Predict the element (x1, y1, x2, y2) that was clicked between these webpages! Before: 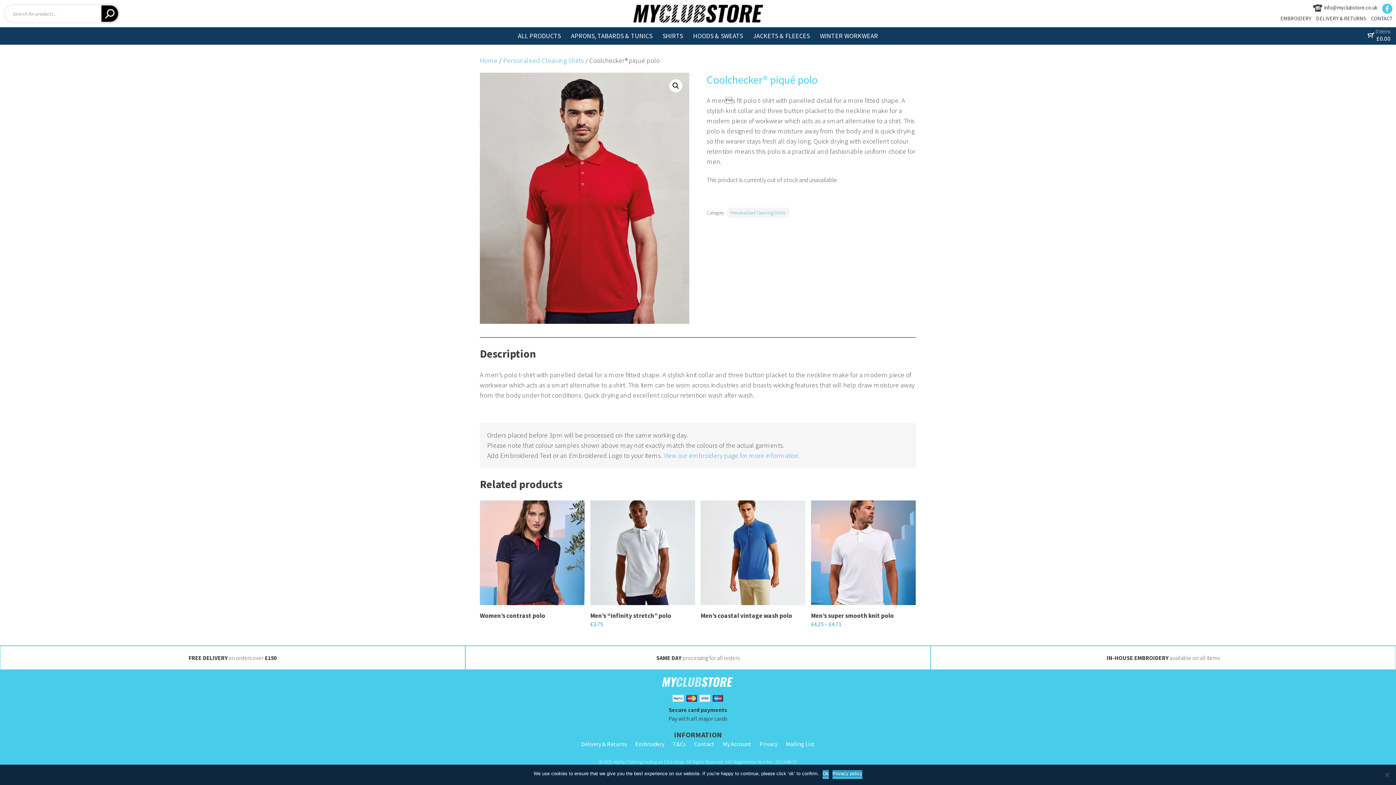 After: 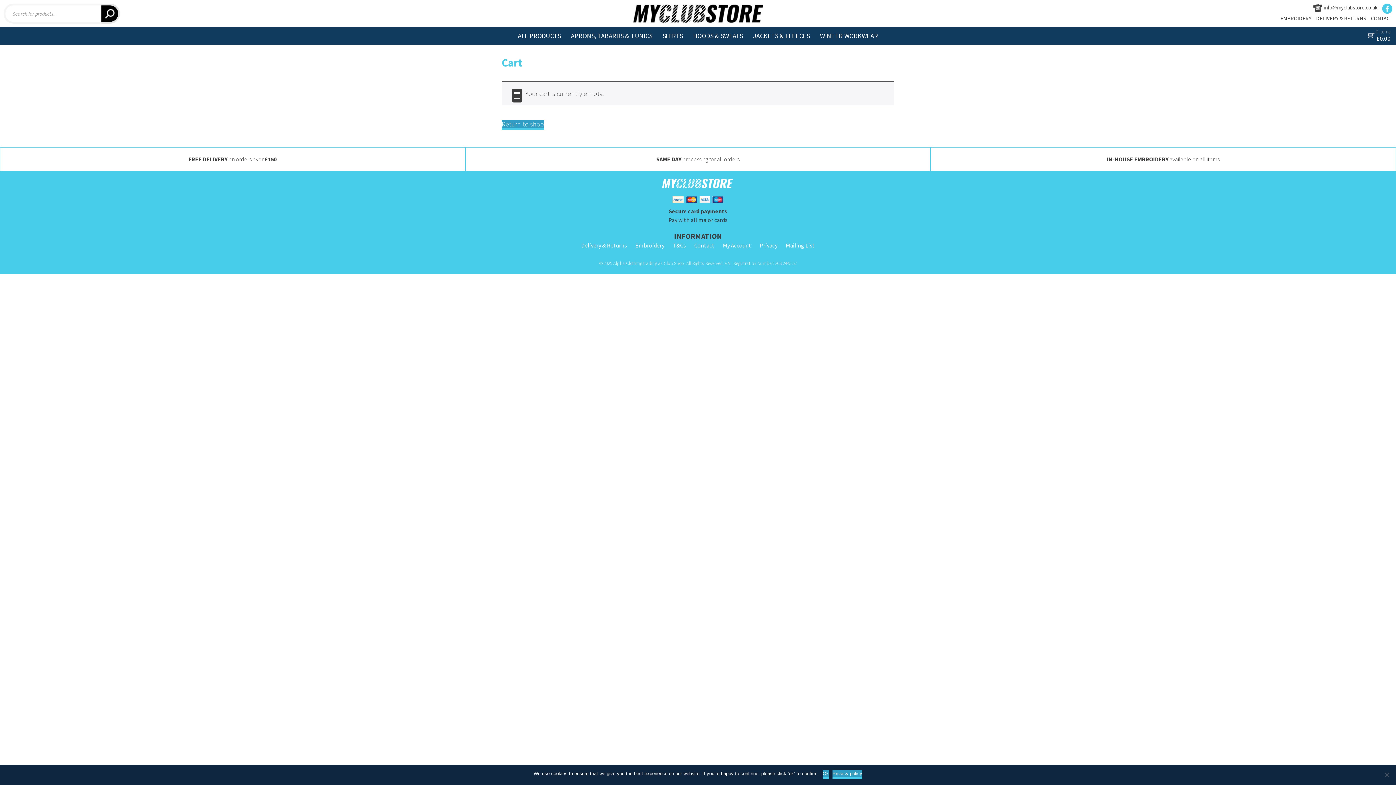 Action: bbox: (1368, 28, 1390, 42) label:  0 items
£0.00